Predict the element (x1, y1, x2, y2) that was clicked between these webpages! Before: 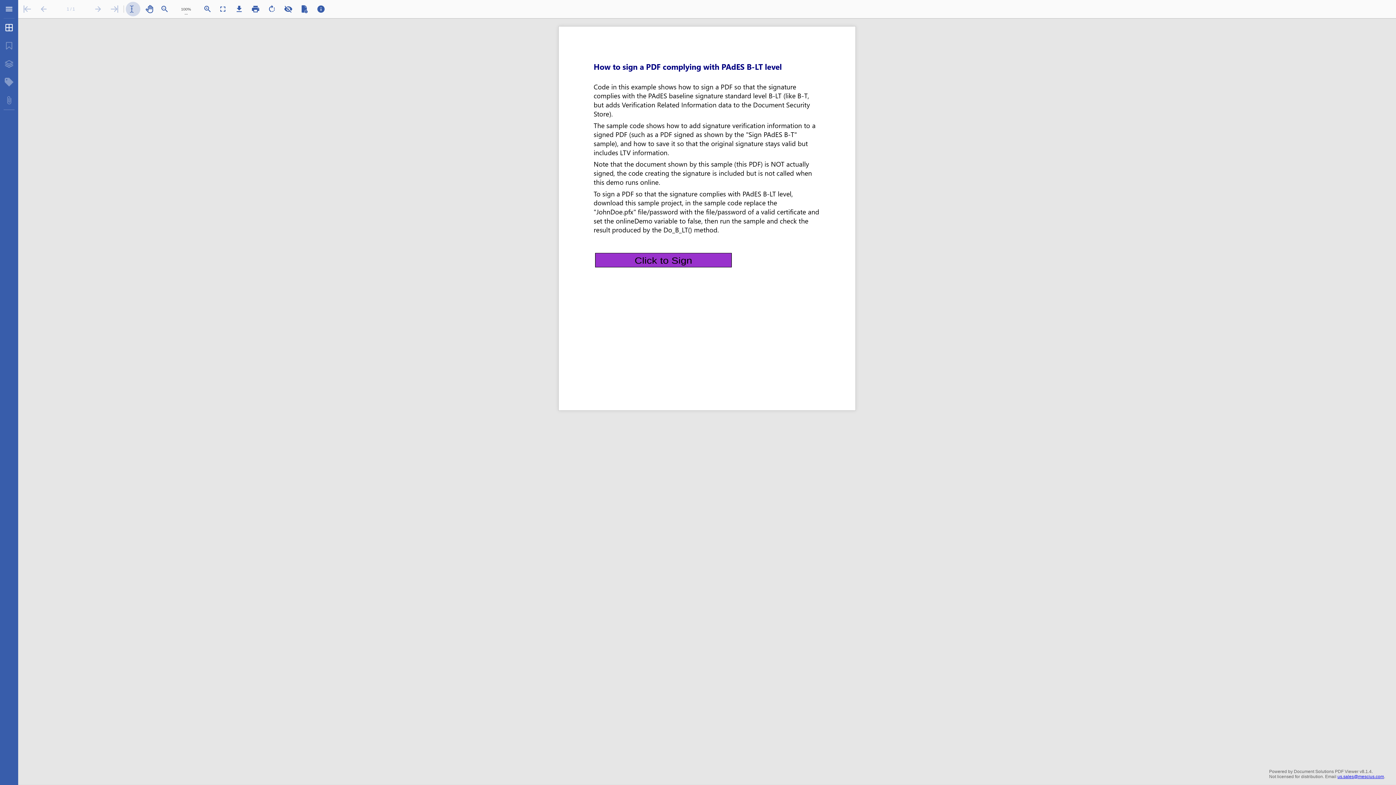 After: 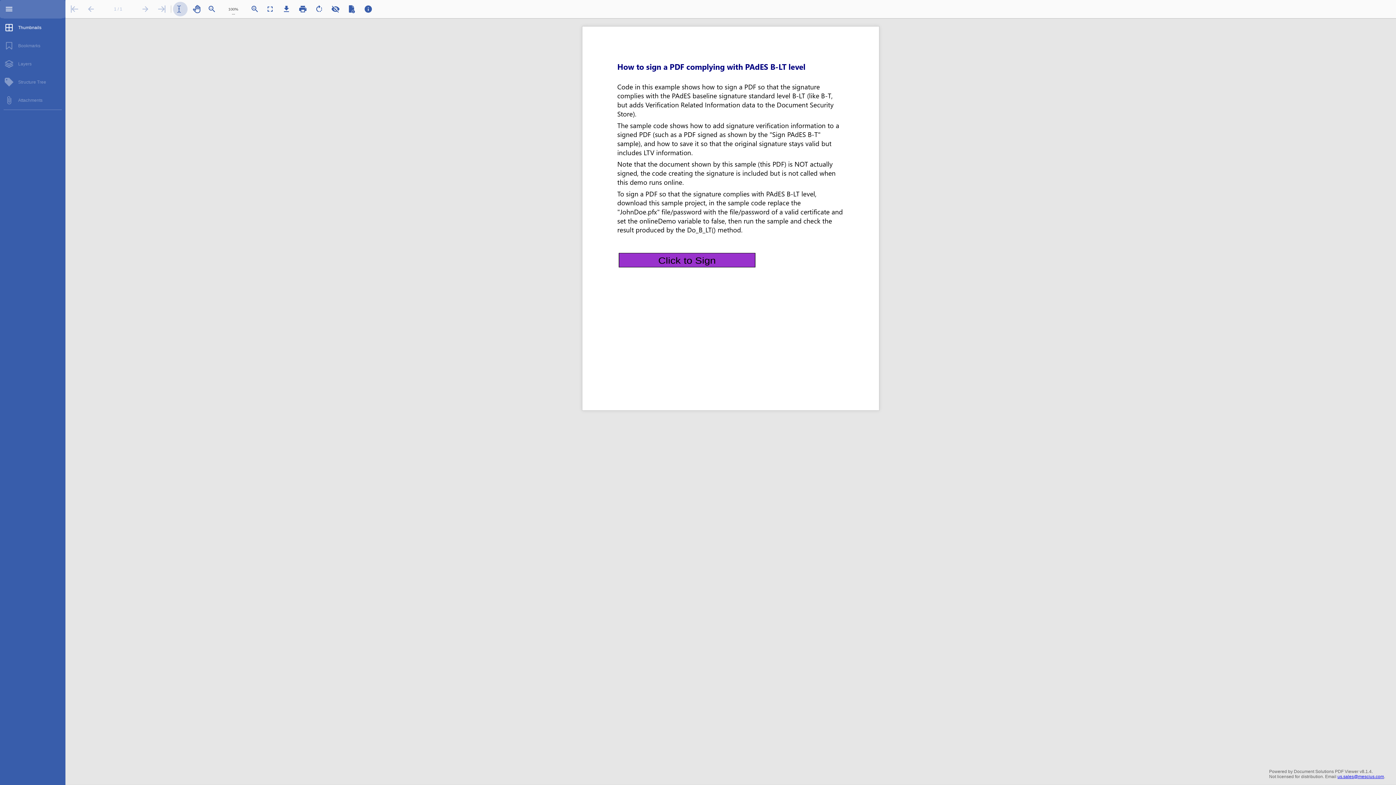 Action: bbox: (0, 0, 18, 18)